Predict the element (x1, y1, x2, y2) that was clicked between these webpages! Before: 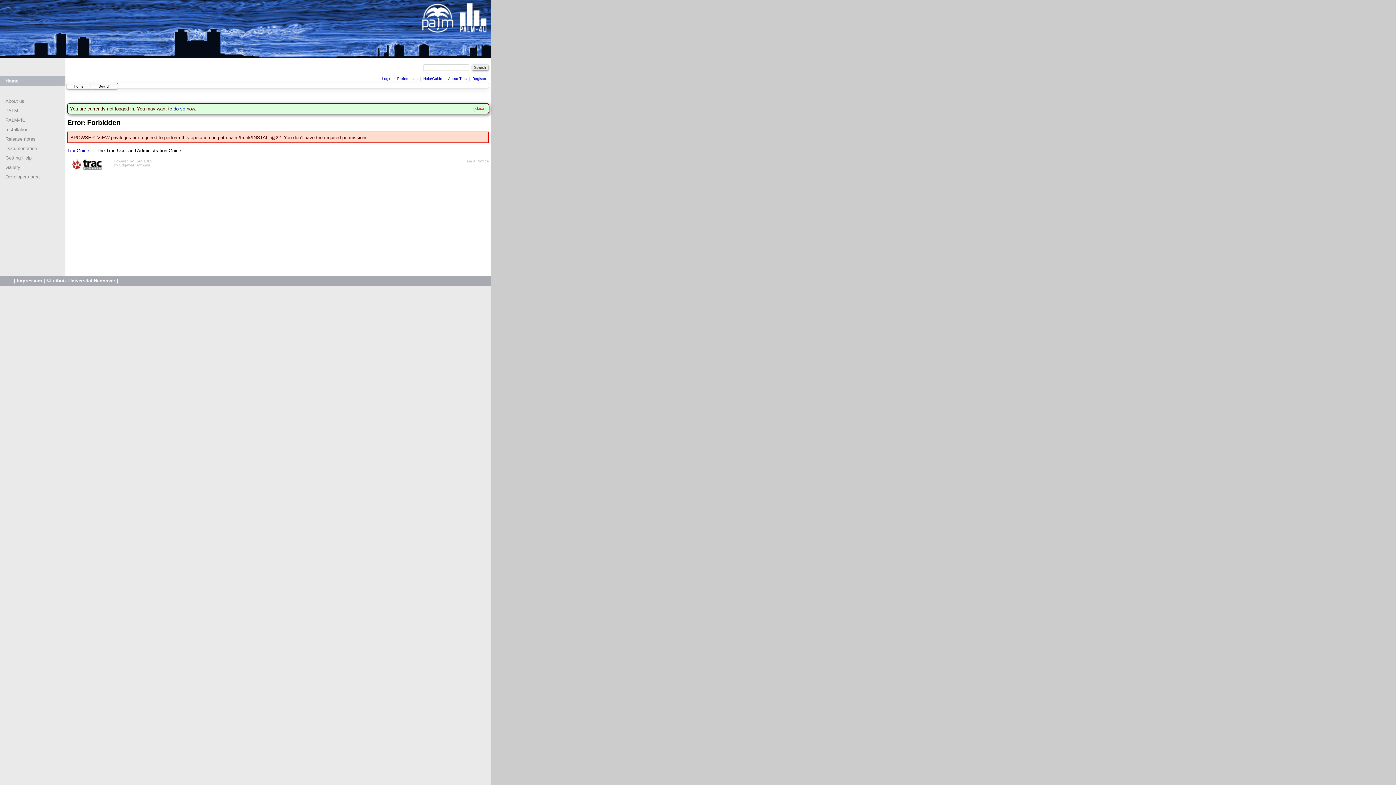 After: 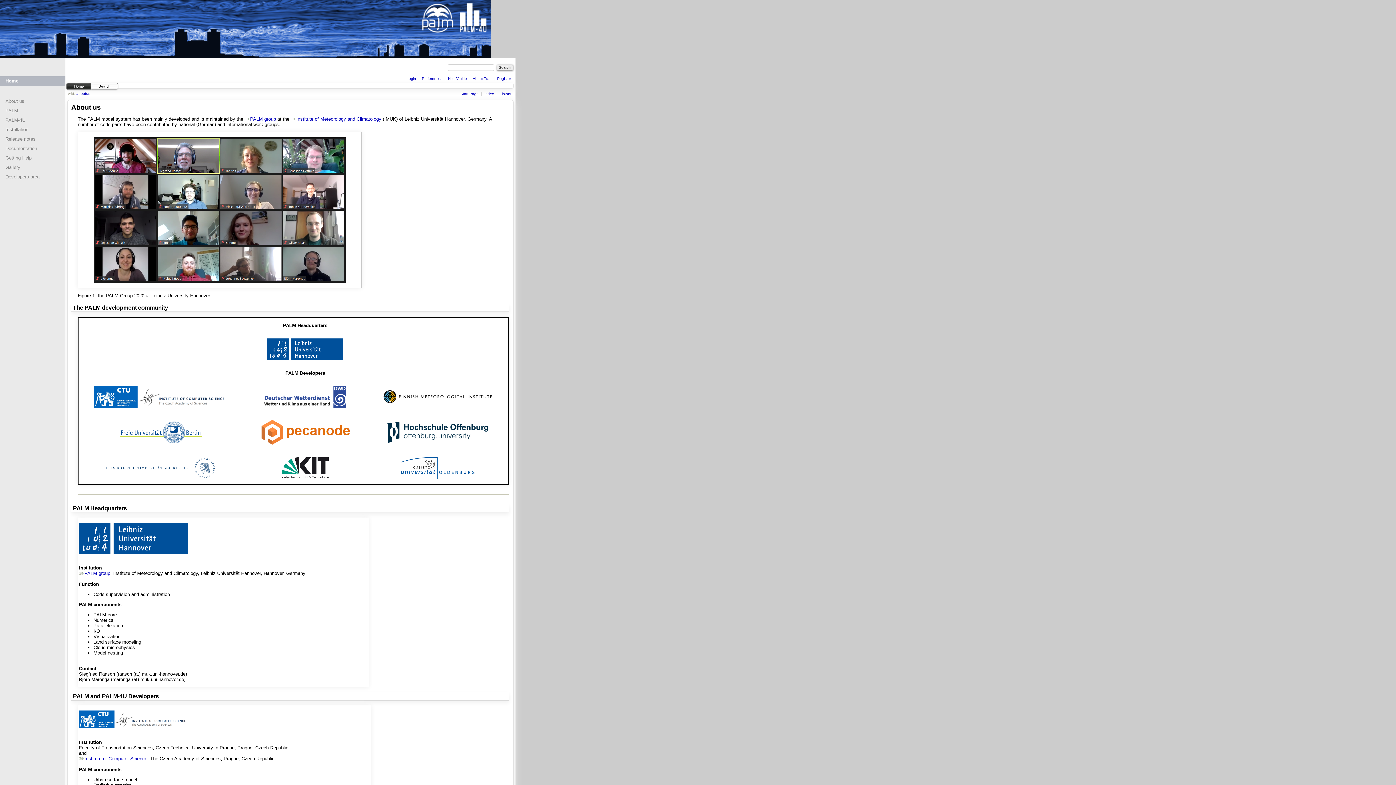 Action: bbox: (5, 98, 24, 104) label: About us